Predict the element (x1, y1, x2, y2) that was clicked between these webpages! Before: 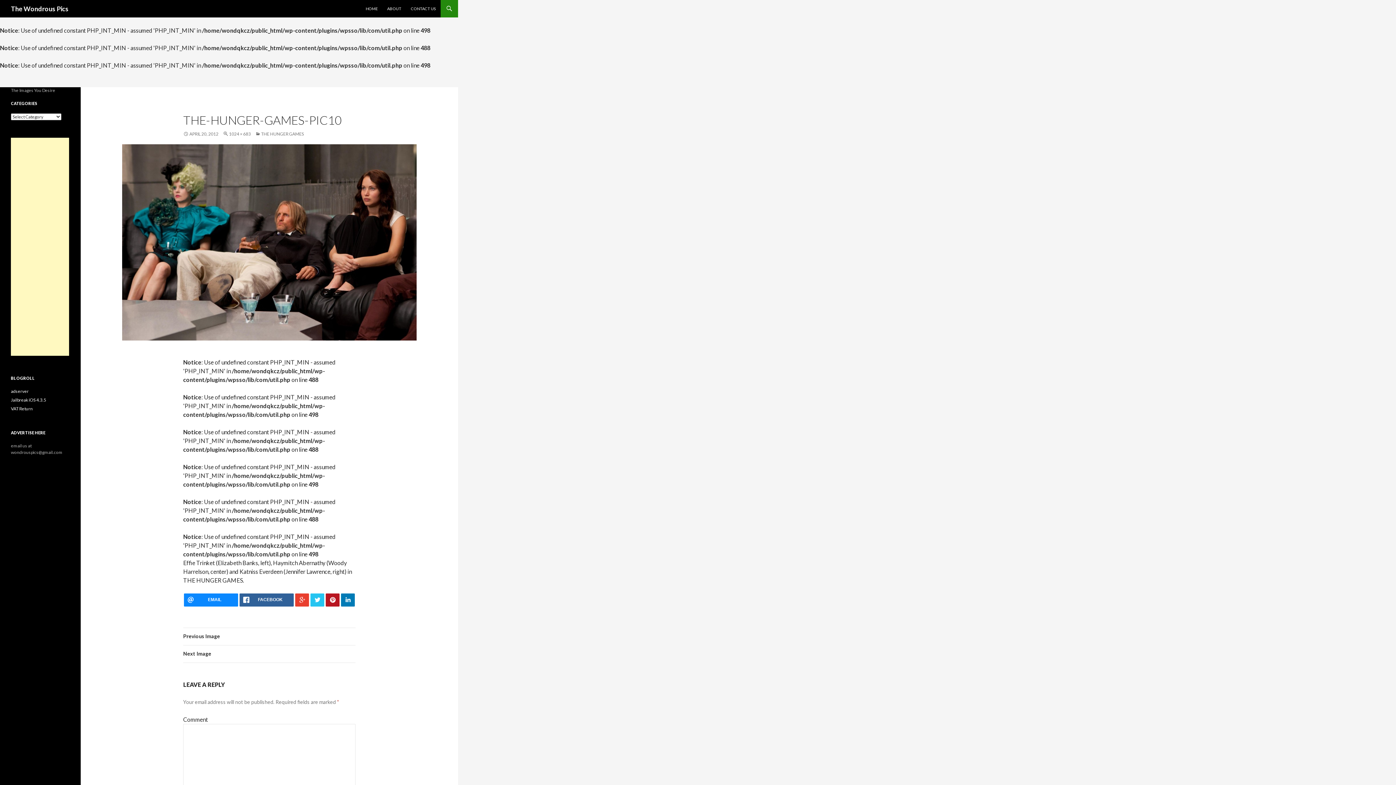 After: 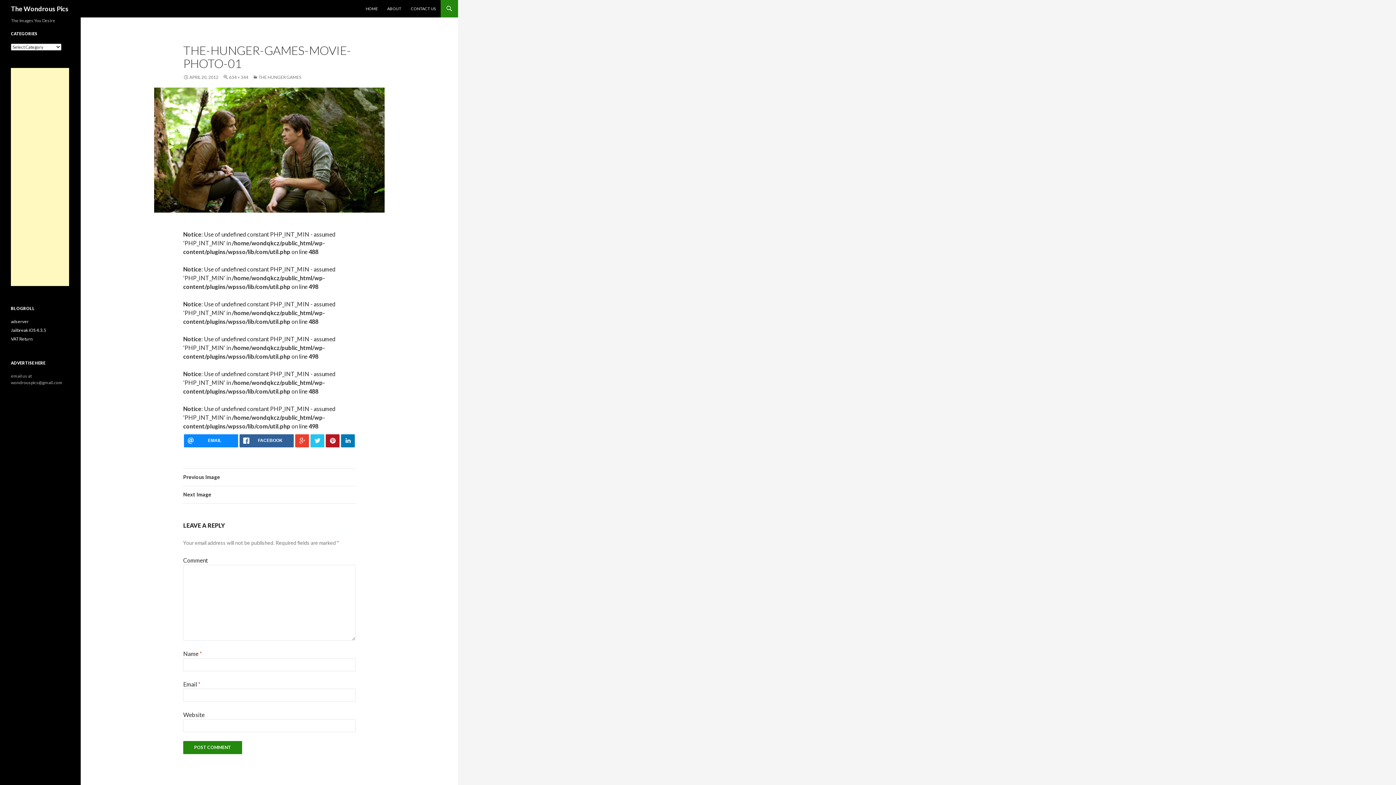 Action: label: Previous Image bbox: (183, 628, 355, 645)